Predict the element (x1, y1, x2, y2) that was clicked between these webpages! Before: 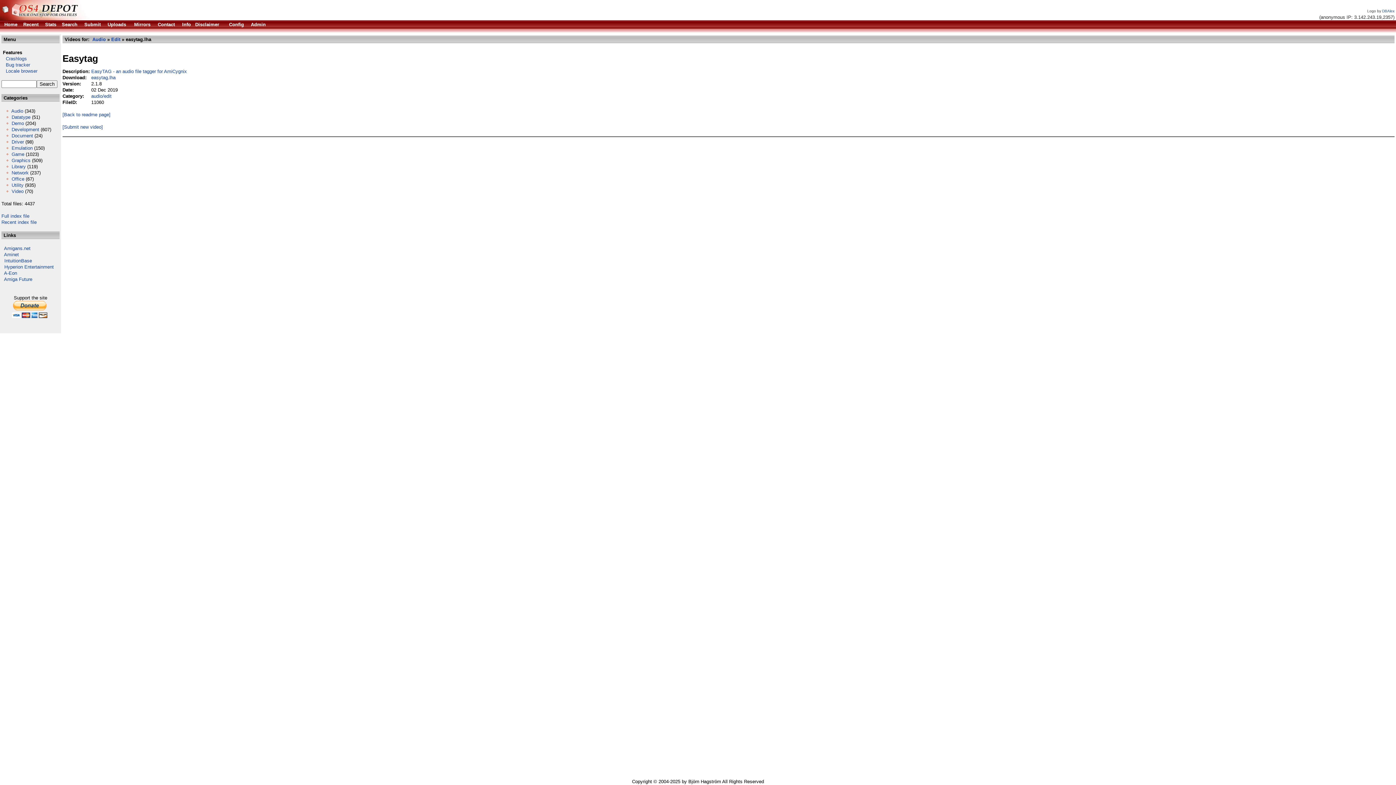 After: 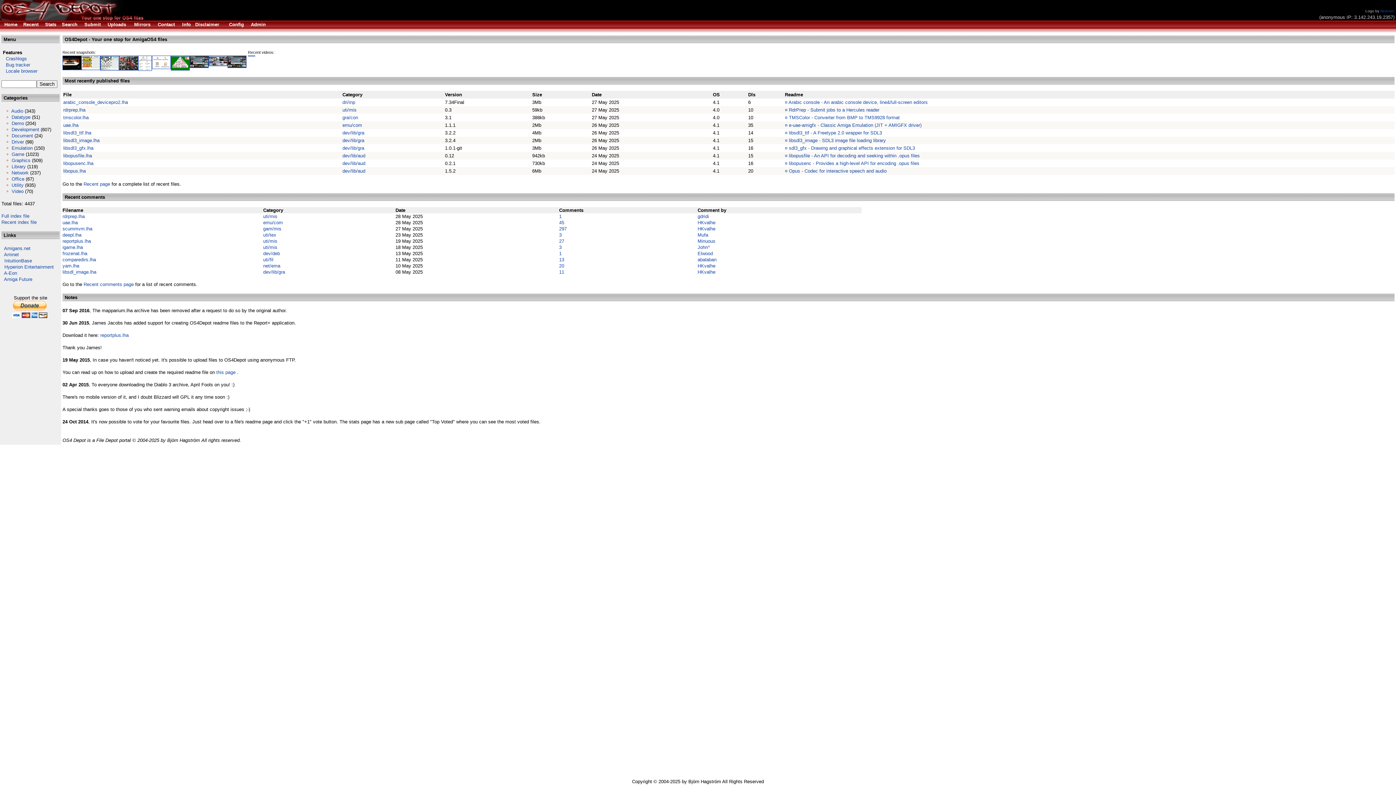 Action: label: Home bbox: (4, 21, 17, 27)